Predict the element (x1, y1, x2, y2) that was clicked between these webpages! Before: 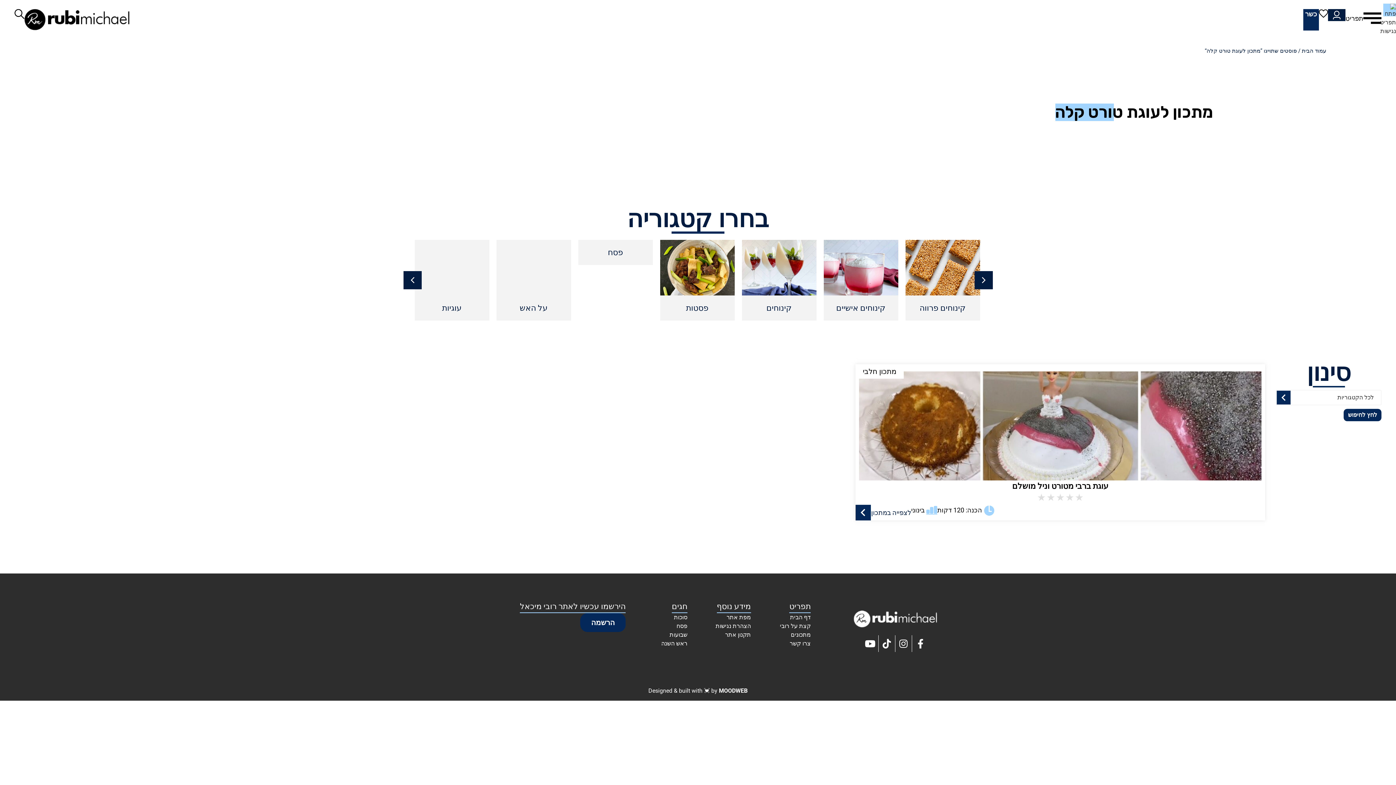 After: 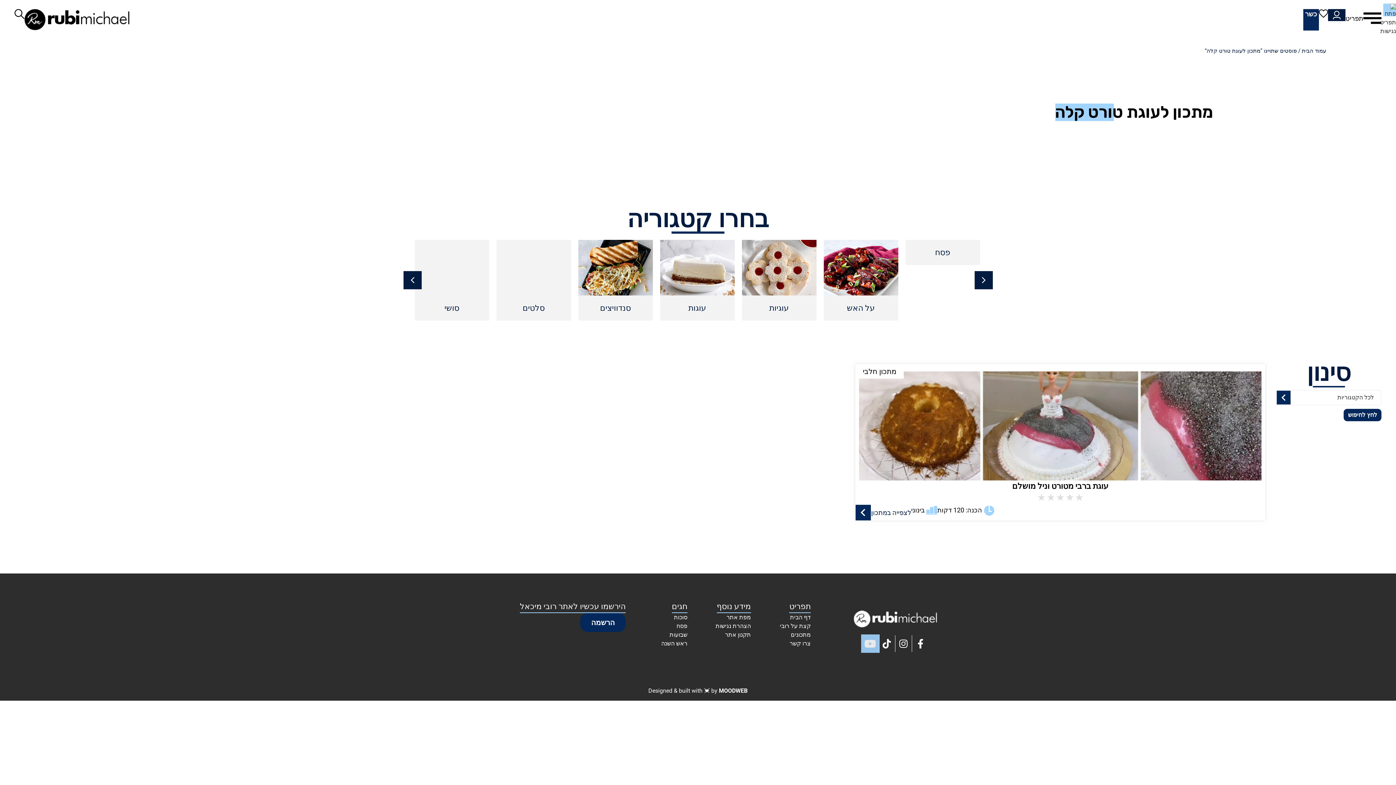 Action: bbox: (862, 635, 878, 652) label: Youtube